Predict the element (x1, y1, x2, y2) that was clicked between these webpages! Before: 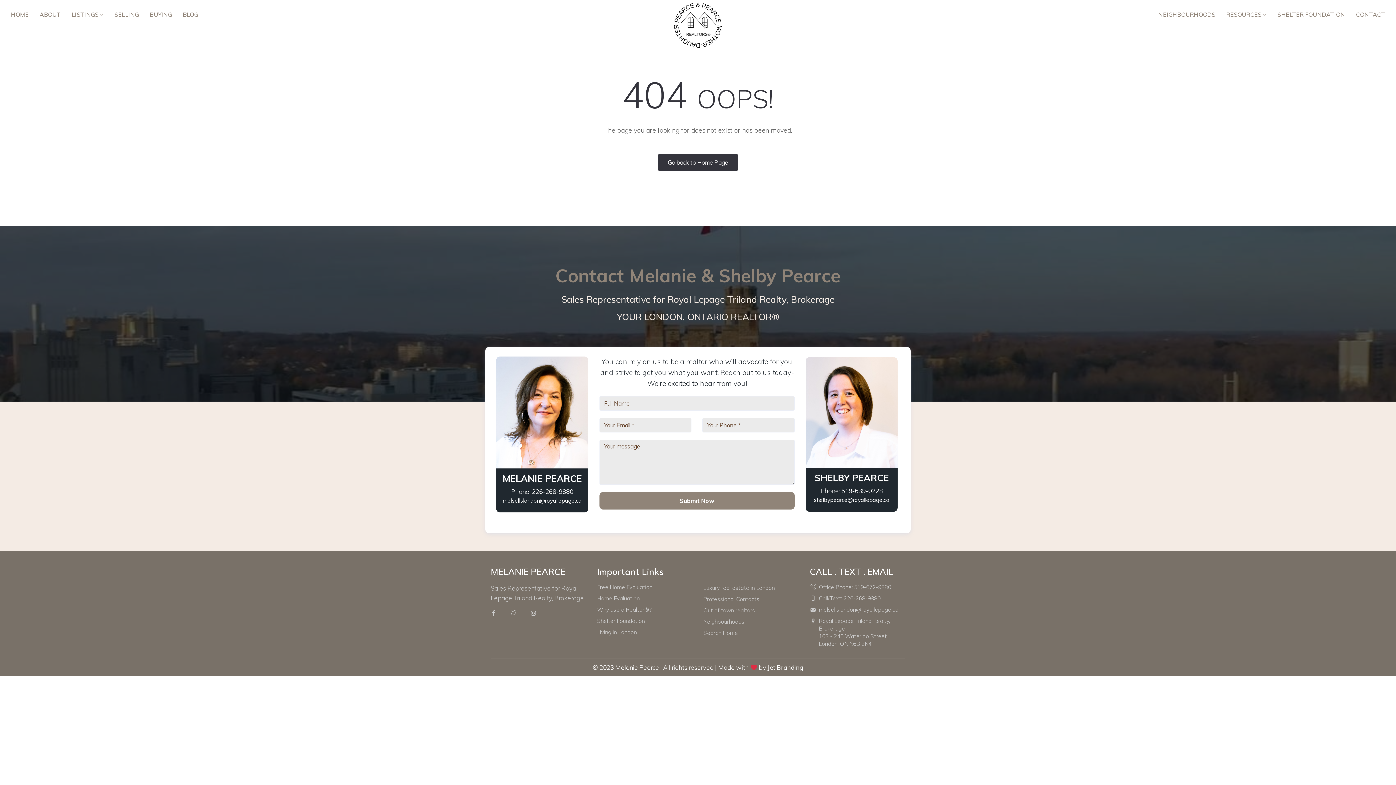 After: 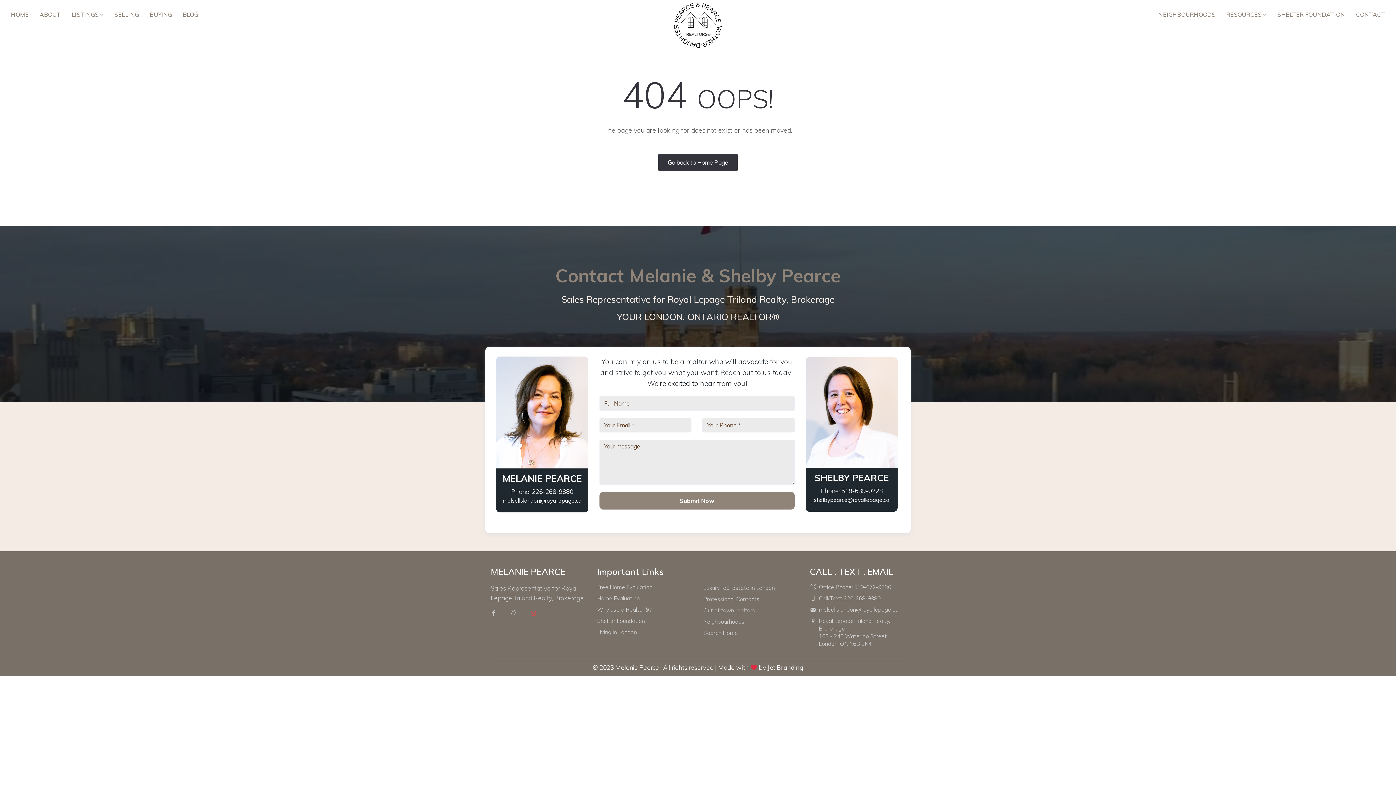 Action: bbox: (527, 610, 540, 617)